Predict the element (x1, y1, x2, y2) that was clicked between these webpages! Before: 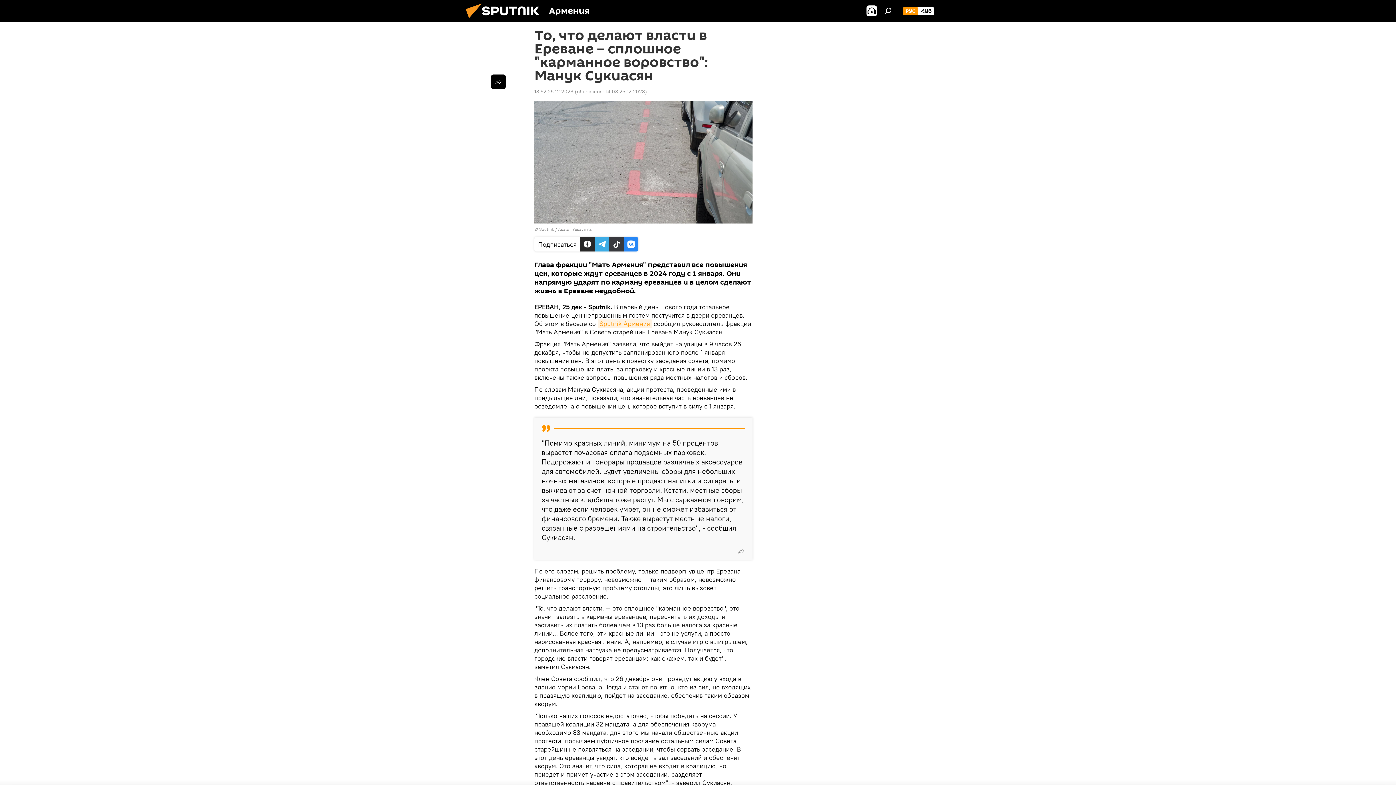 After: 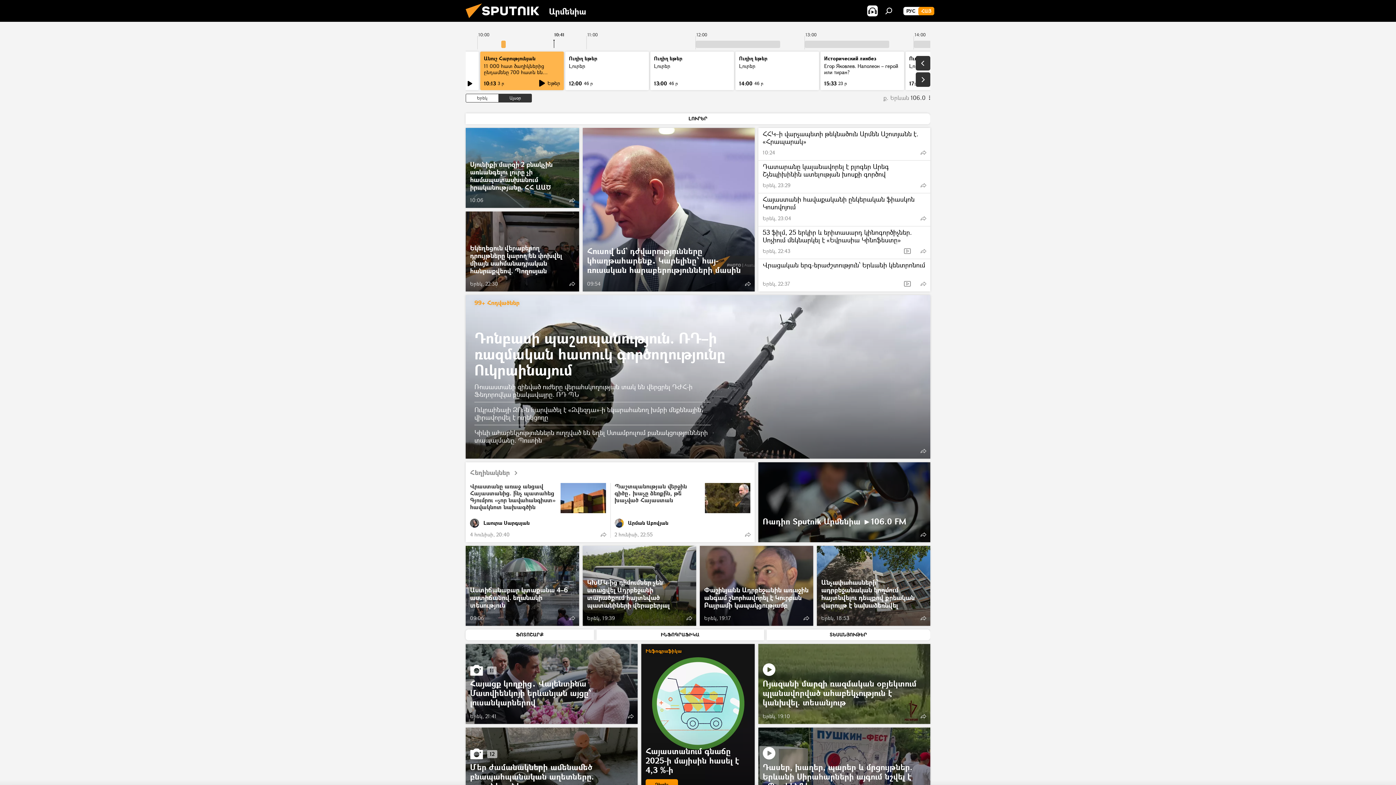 Action: label: ՀԱՅ bbox: (918, 6, 934, 15)